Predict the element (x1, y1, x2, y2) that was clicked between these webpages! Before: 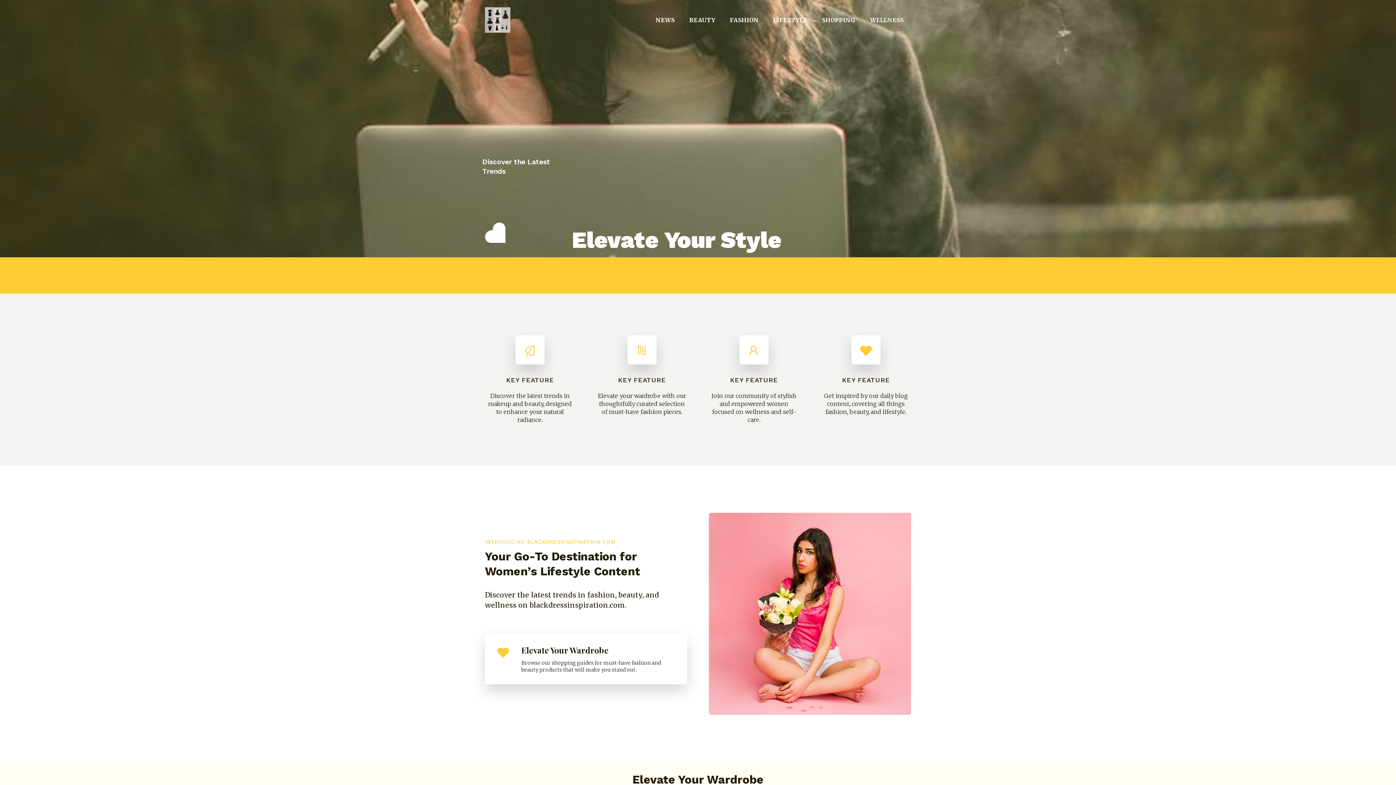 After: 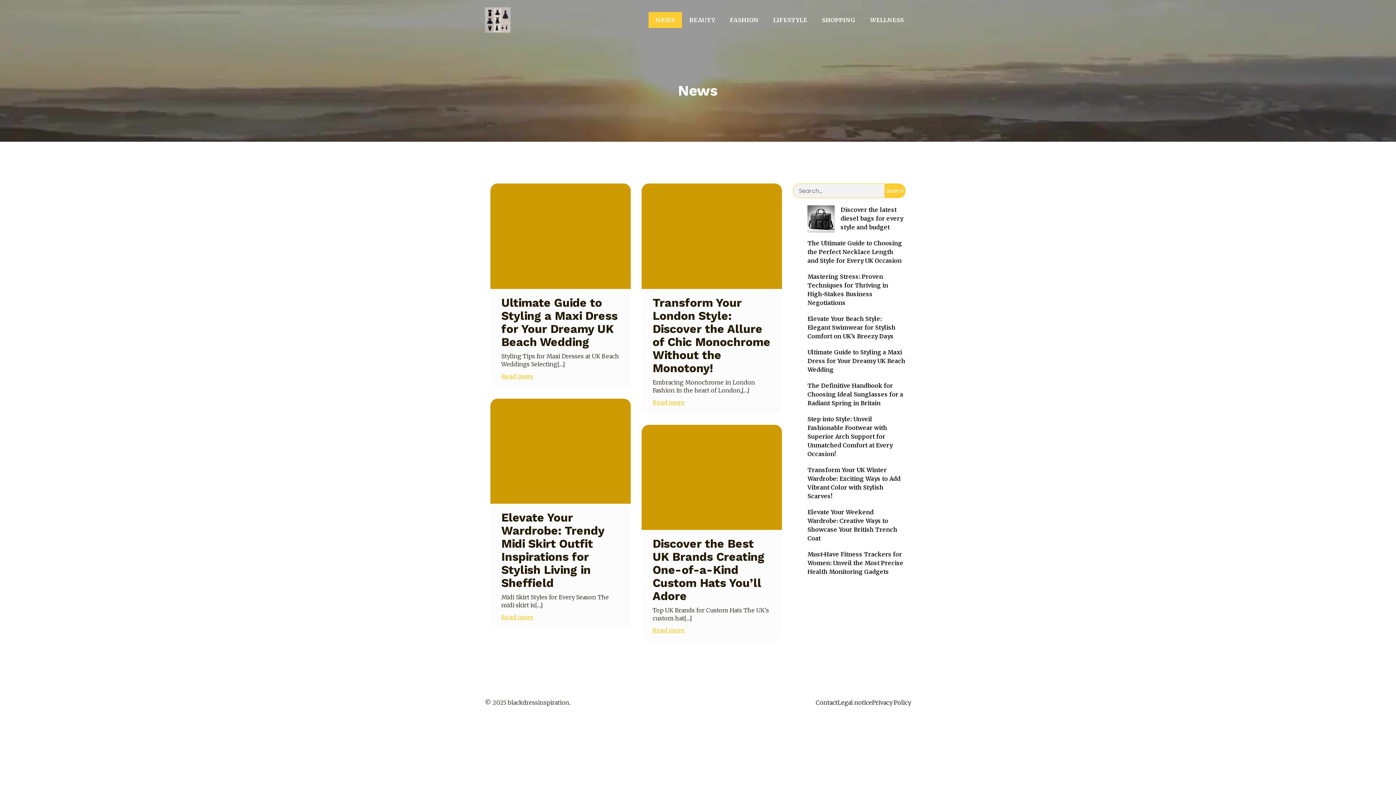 Action: bbox: (648, 12, 682, 28) label: NEWS